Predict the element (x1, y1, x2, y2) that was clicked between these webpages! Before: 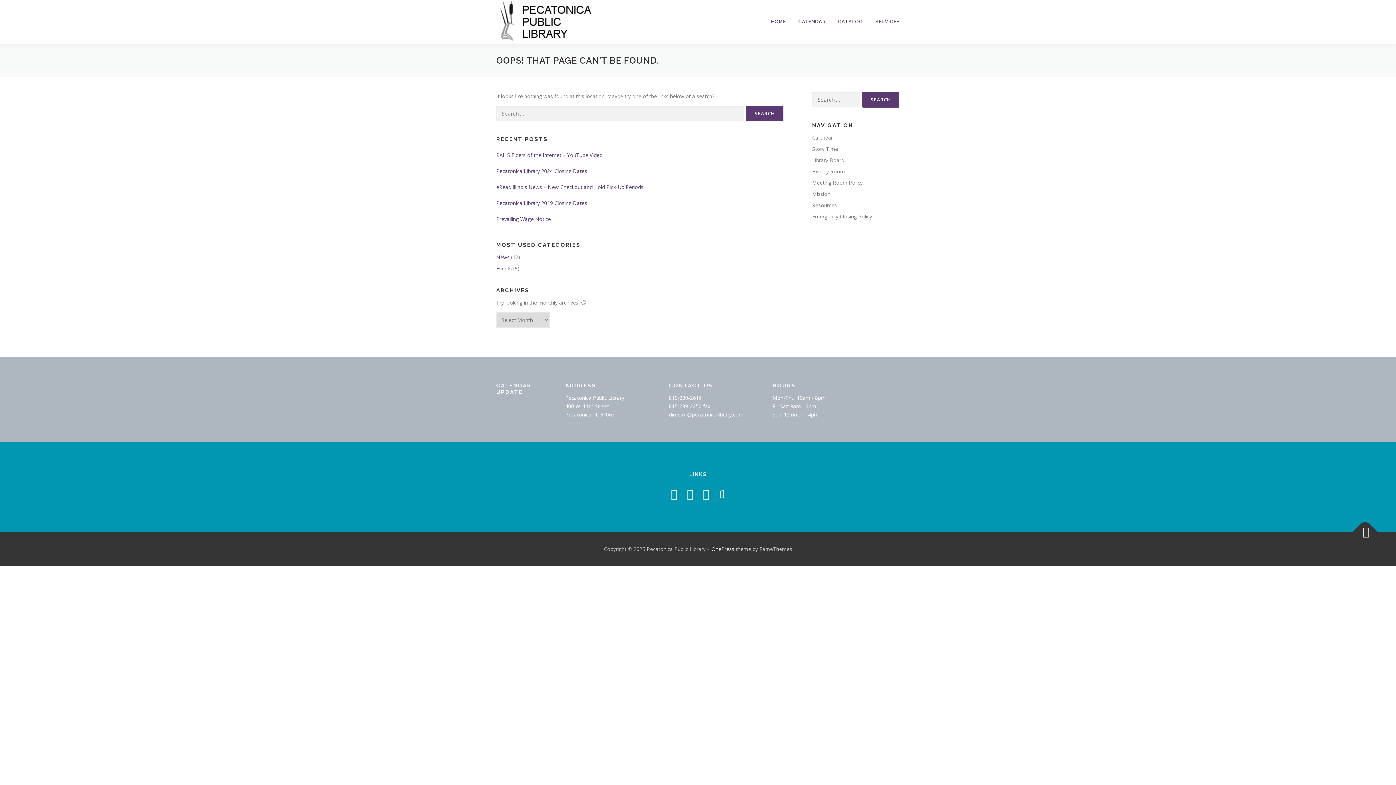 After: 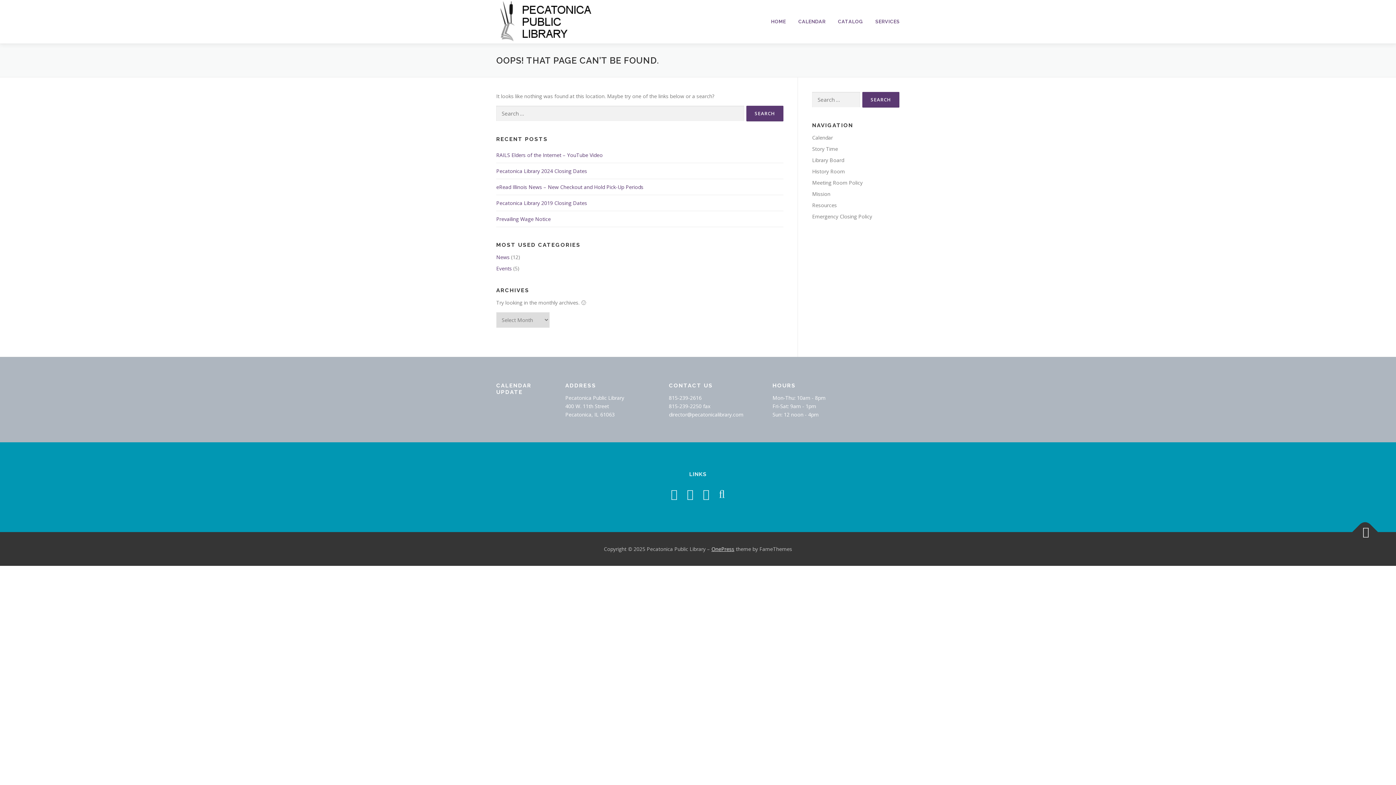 Action: label: OnePress bbox: (711, 545, 734, 552)